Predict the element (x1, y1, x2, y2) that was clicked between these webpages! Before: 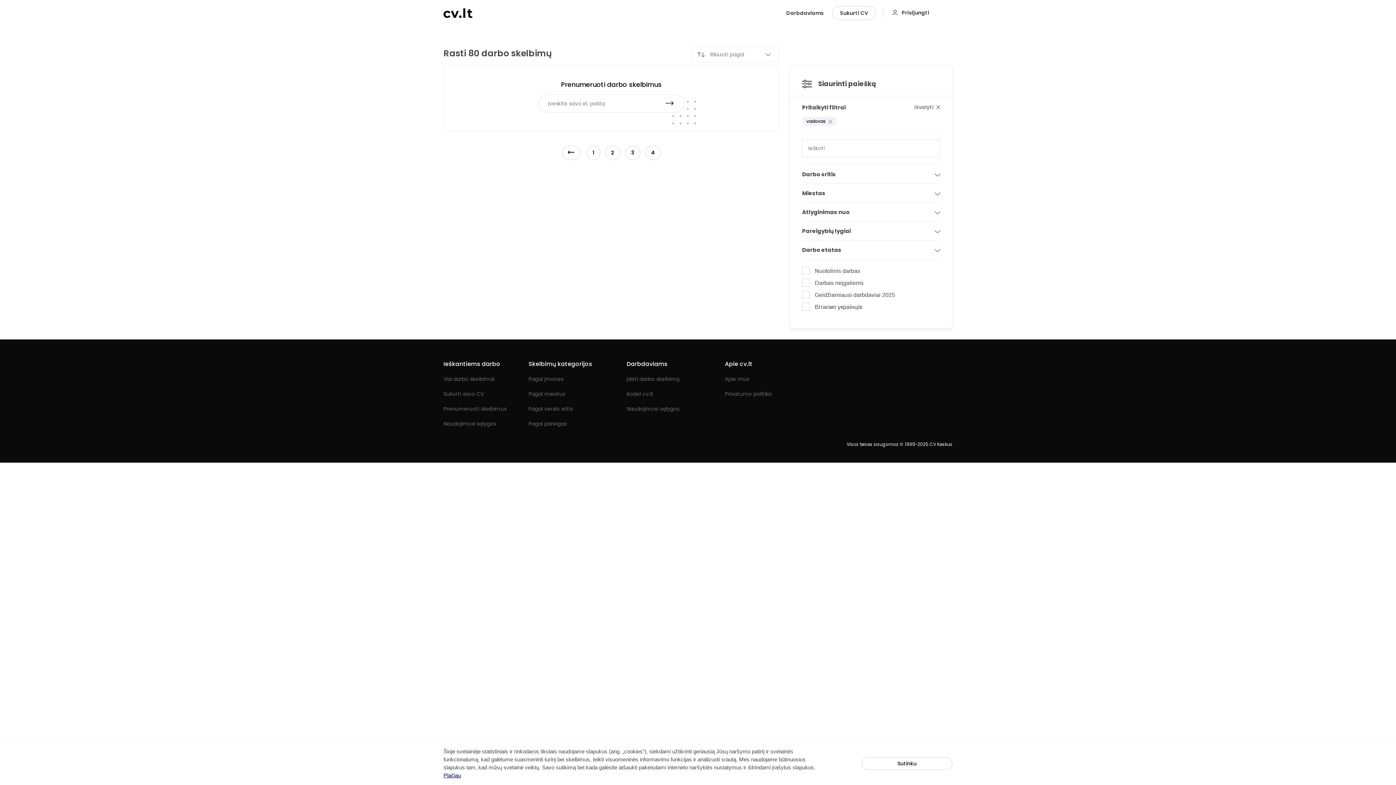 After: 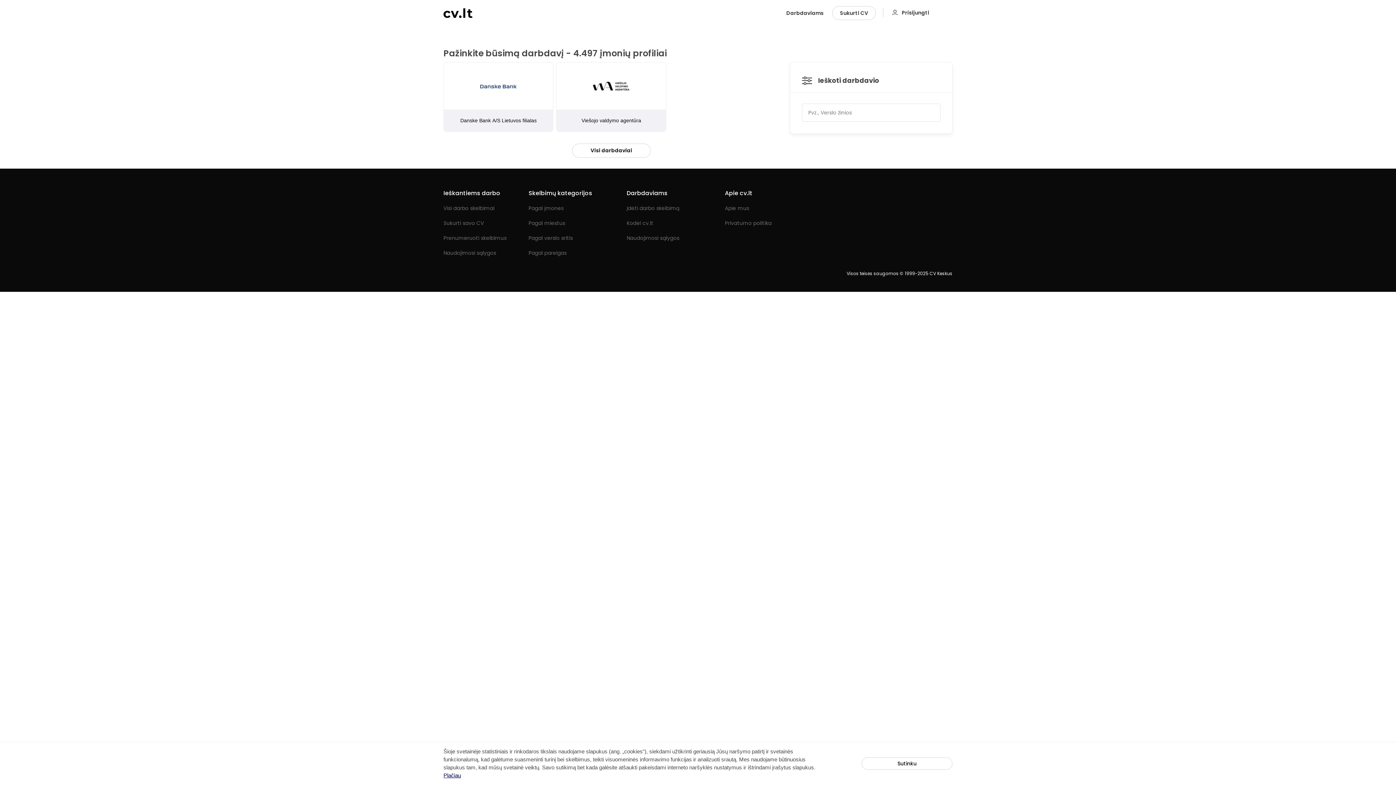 Action: bbox: (528, 375, 563, 382) label: Pagal įmones